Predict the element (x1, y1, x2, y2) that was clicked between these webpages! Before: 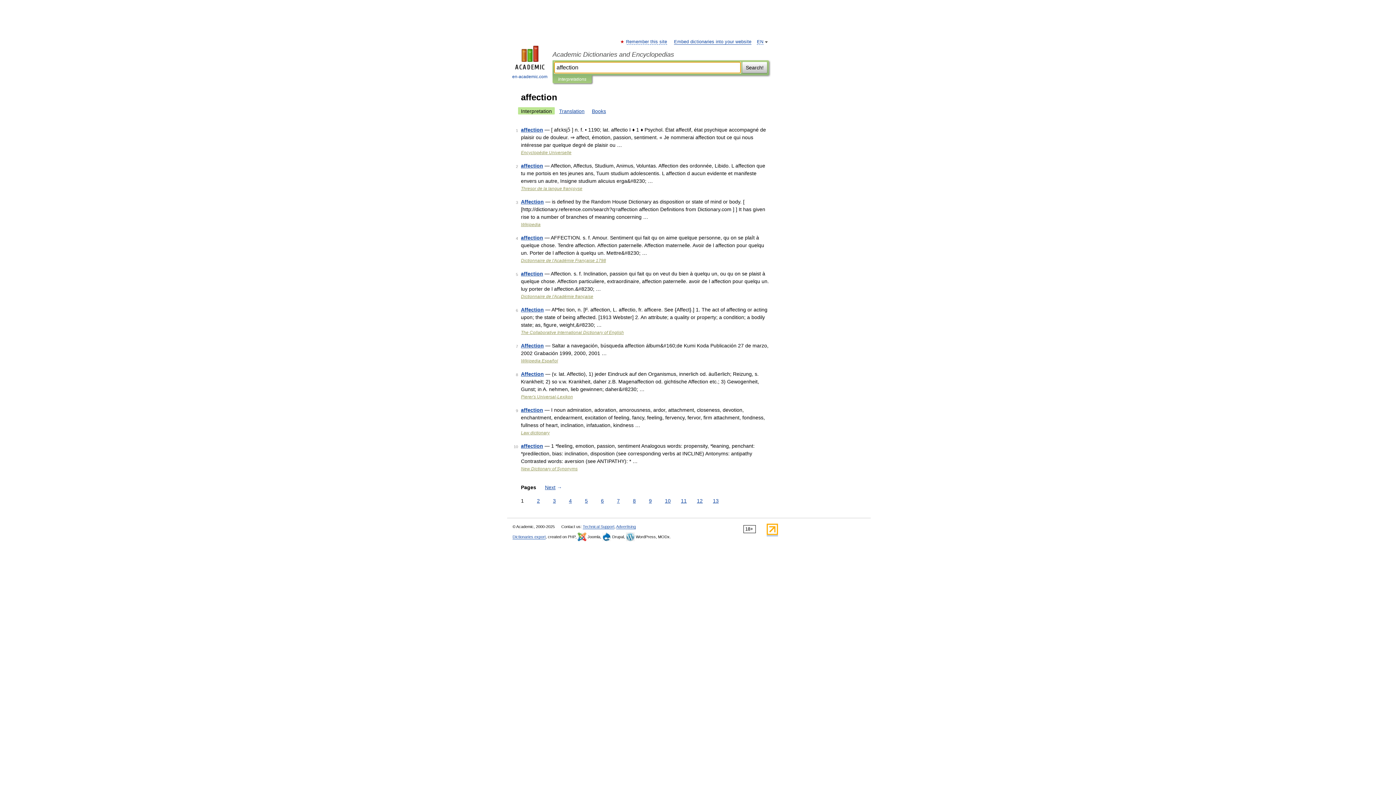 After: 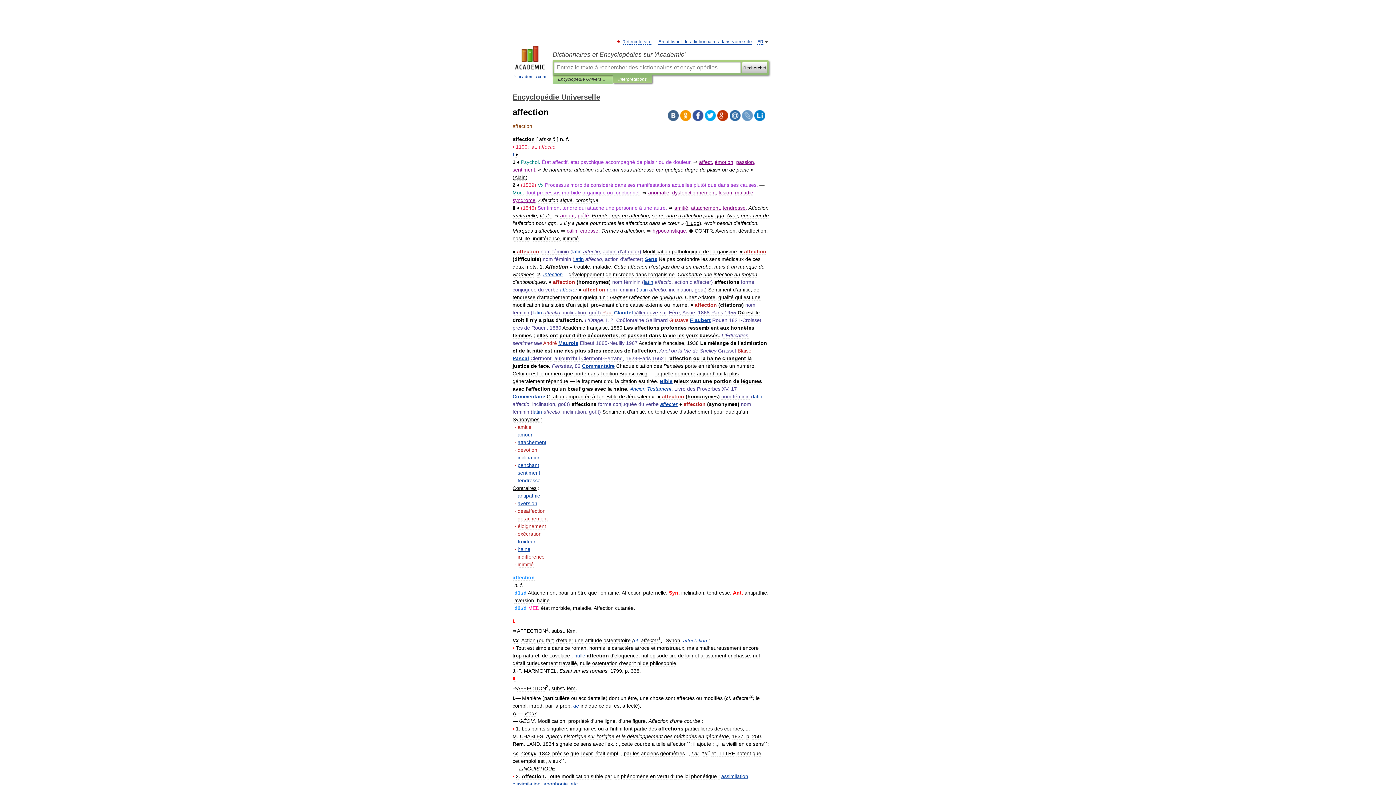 Action: bbox: (521, 126, 543, 132) label: affection